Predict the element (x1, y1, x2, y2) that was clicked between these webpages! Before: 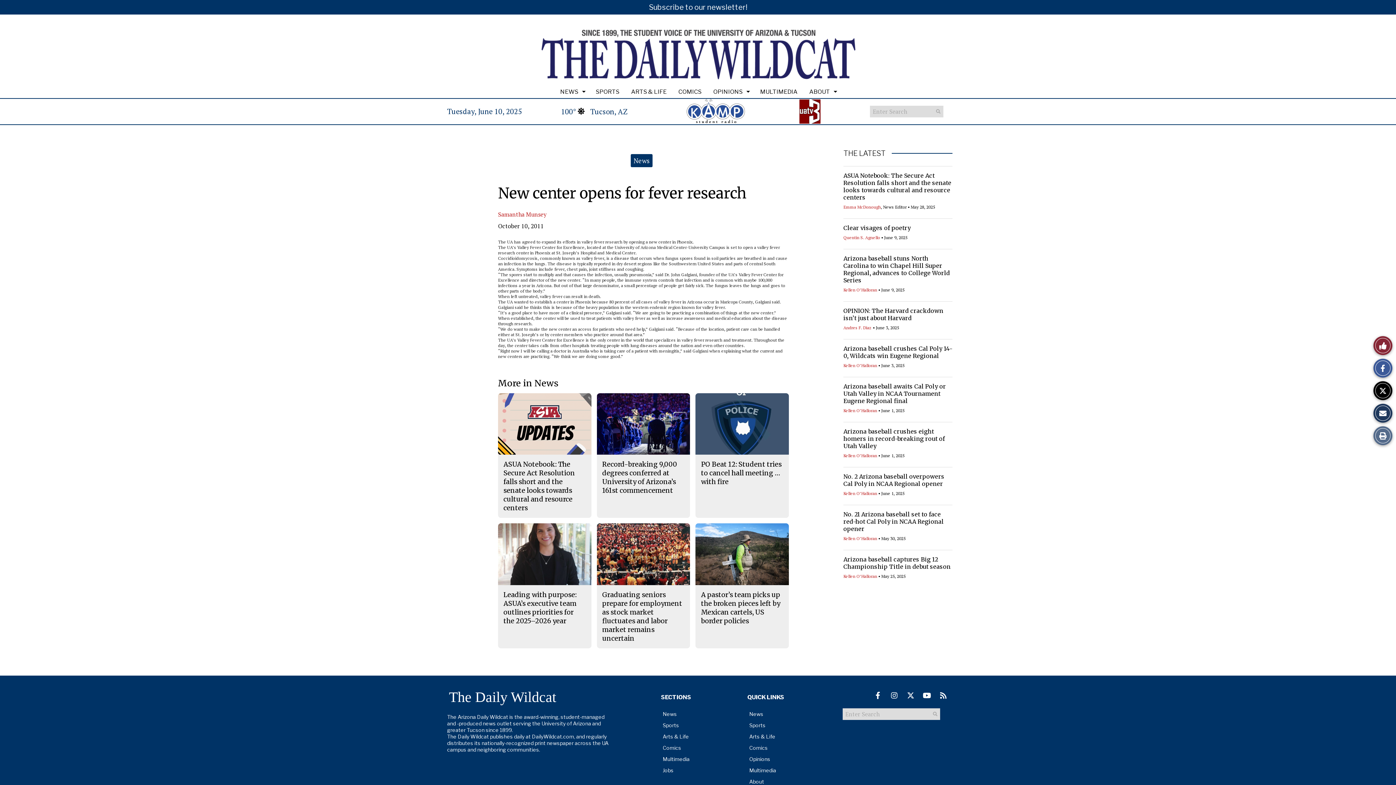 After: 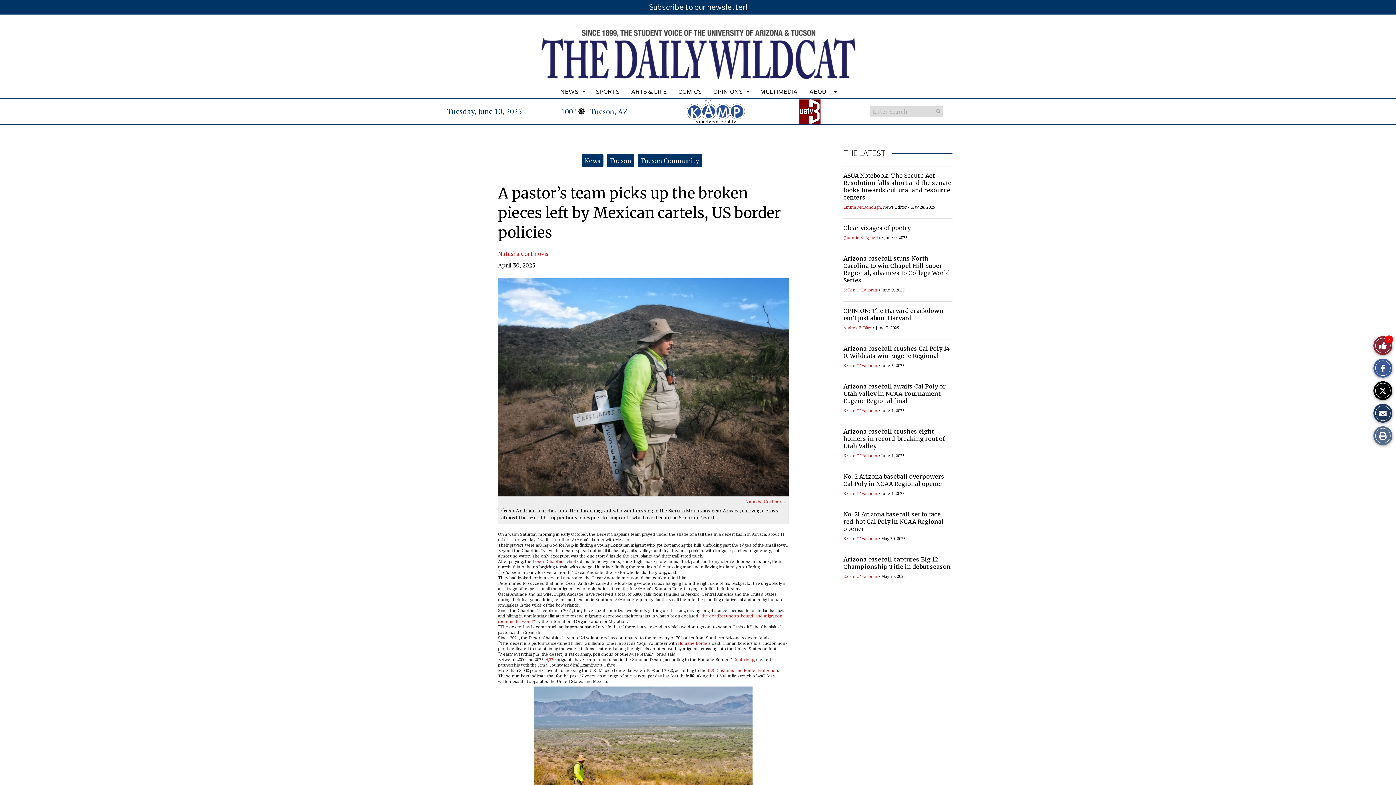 Action: bbox: (701, 590, 780, 625) label: A pastor’s team picks up the broken pieces left by Mexican cartels, US border policies